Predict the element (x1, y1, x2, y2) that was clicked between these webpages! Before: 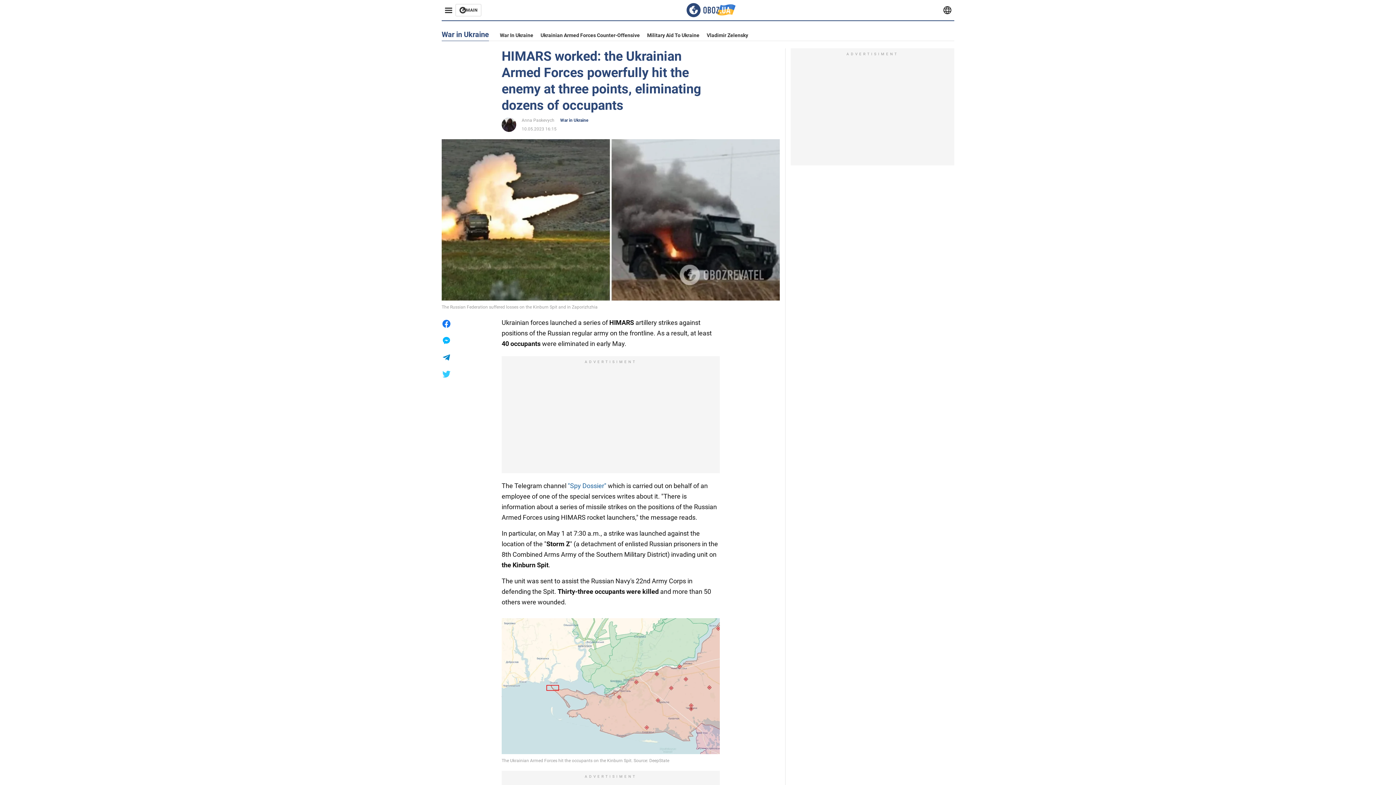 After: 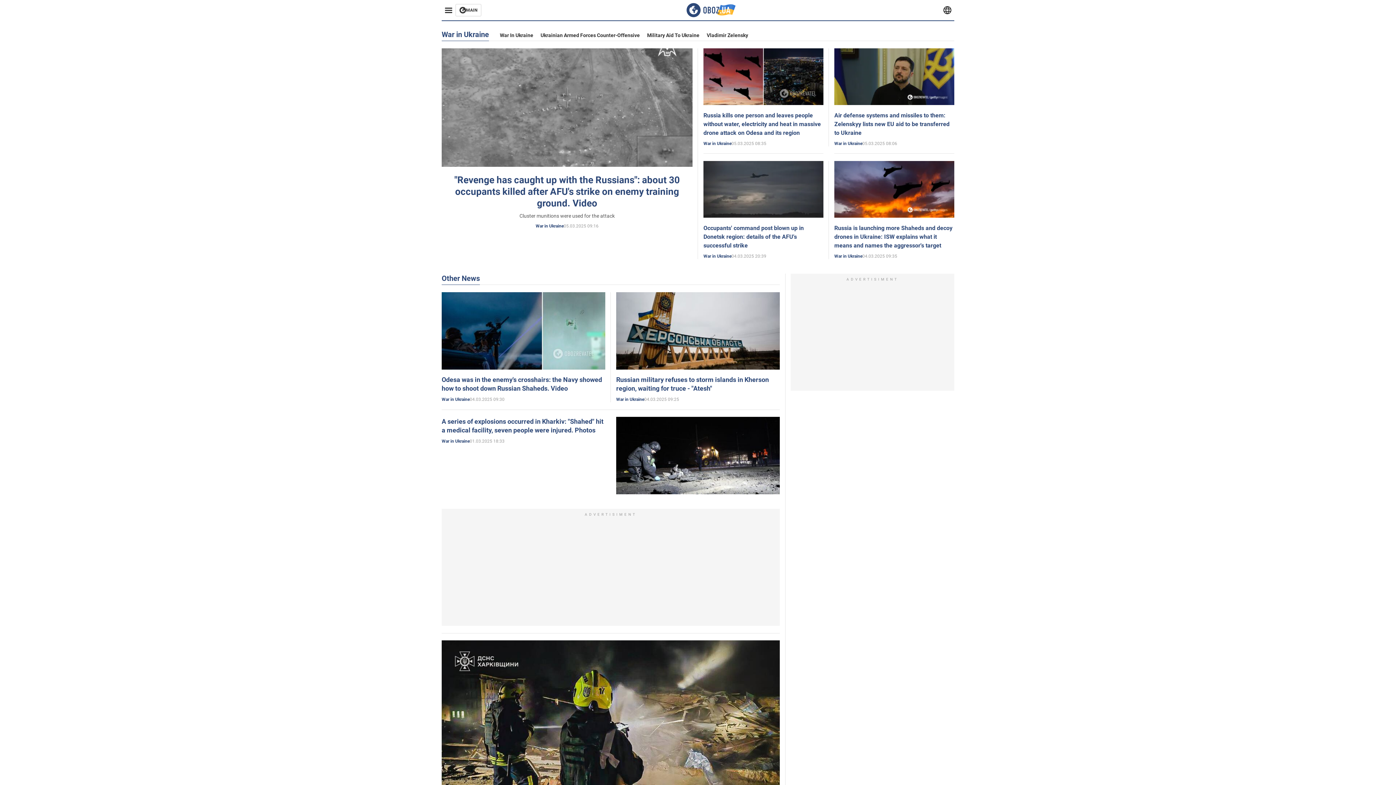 Action: label: War in Ukraine bbox: (560, 117, 588, 123)